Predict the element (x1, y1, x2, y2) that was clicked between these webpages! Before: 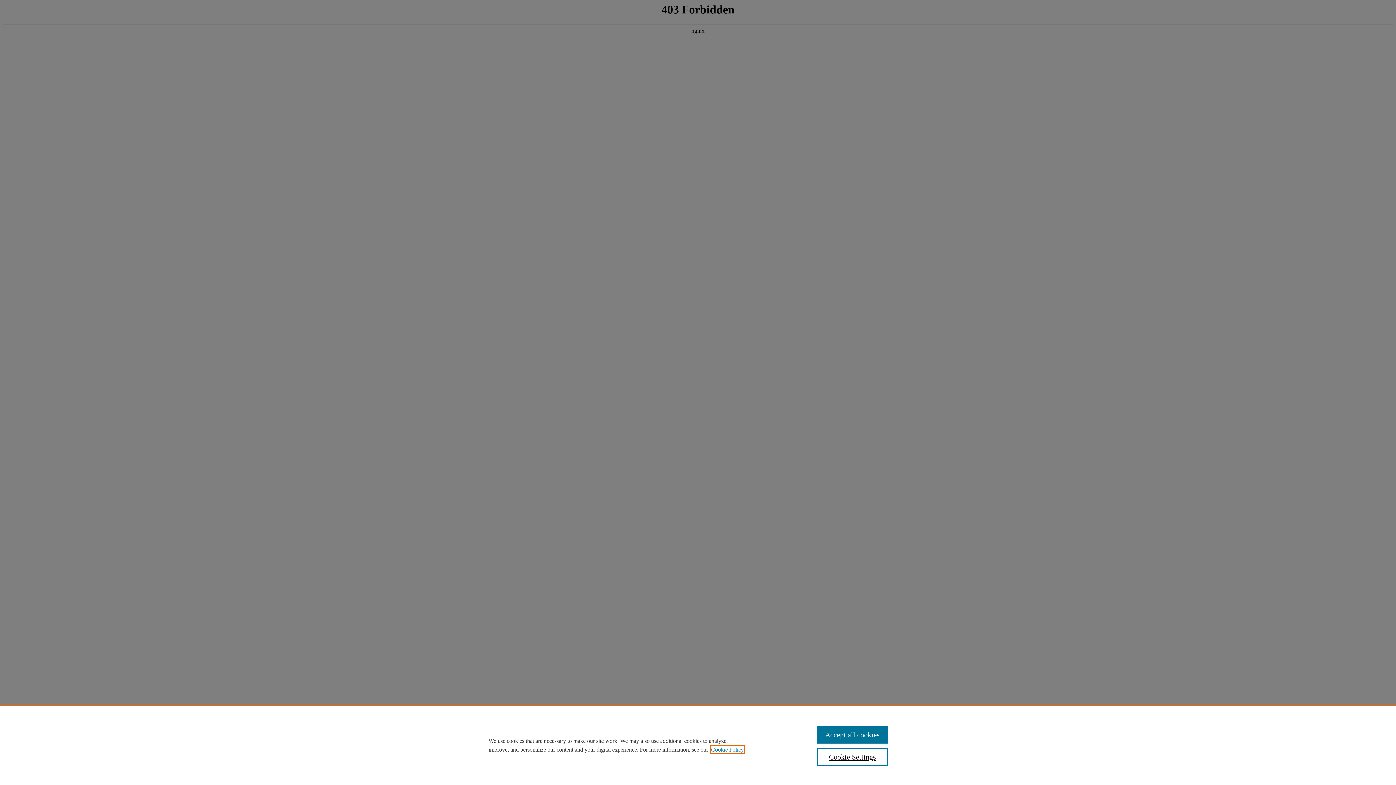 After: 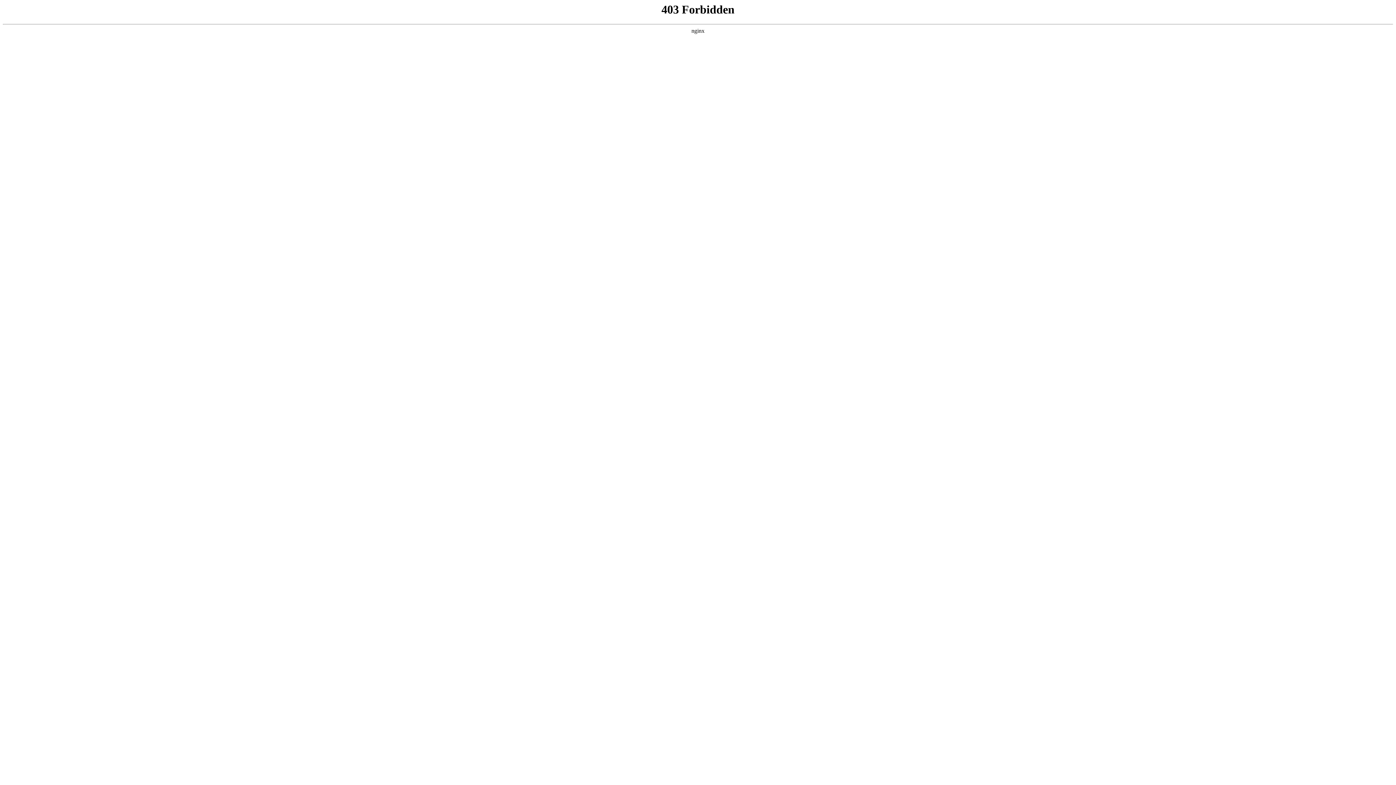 Action: label: Accept all cookies bbox: (817, 726, 887, 744)